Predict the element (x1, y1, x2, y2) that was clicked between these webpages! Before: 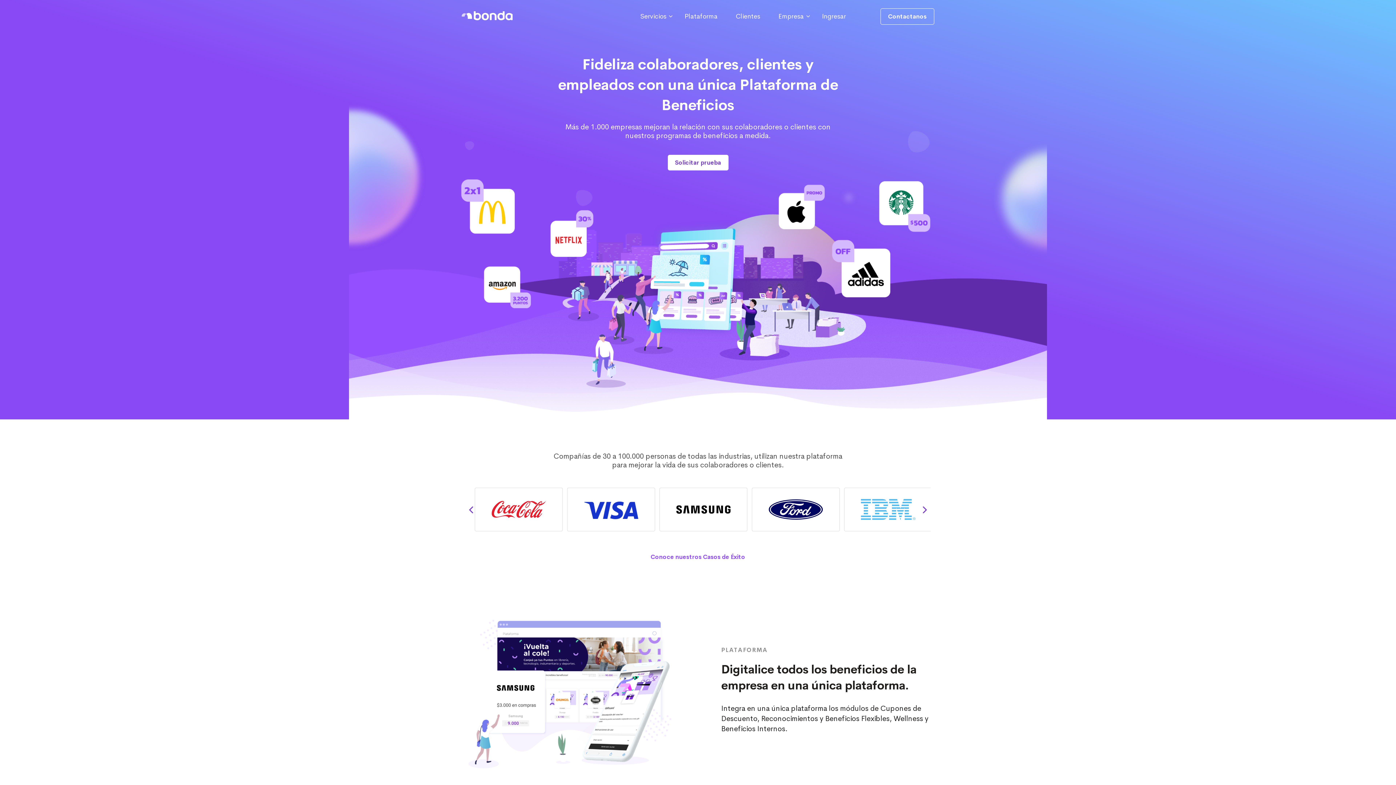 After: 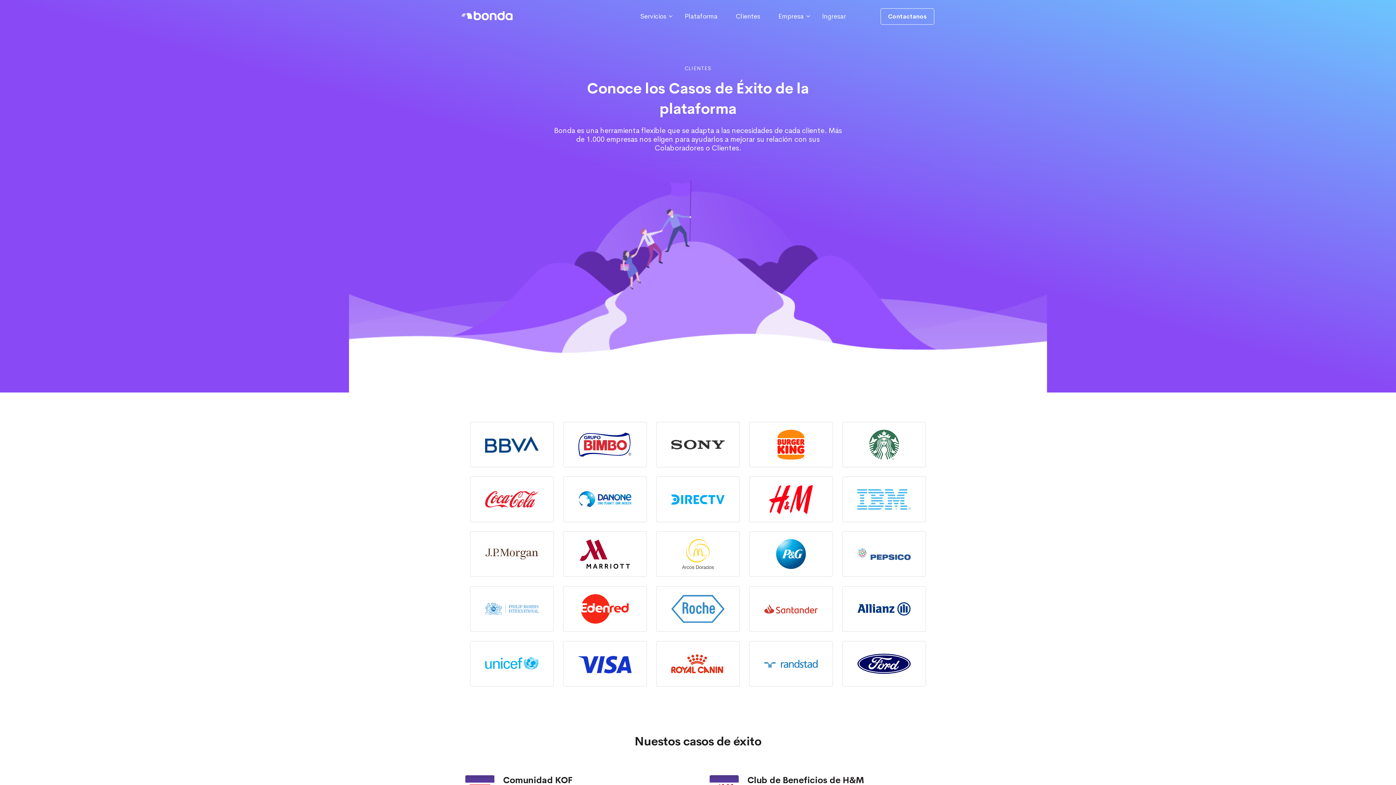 Action: bbox: (726, 5, 769, 27) label: Clientes